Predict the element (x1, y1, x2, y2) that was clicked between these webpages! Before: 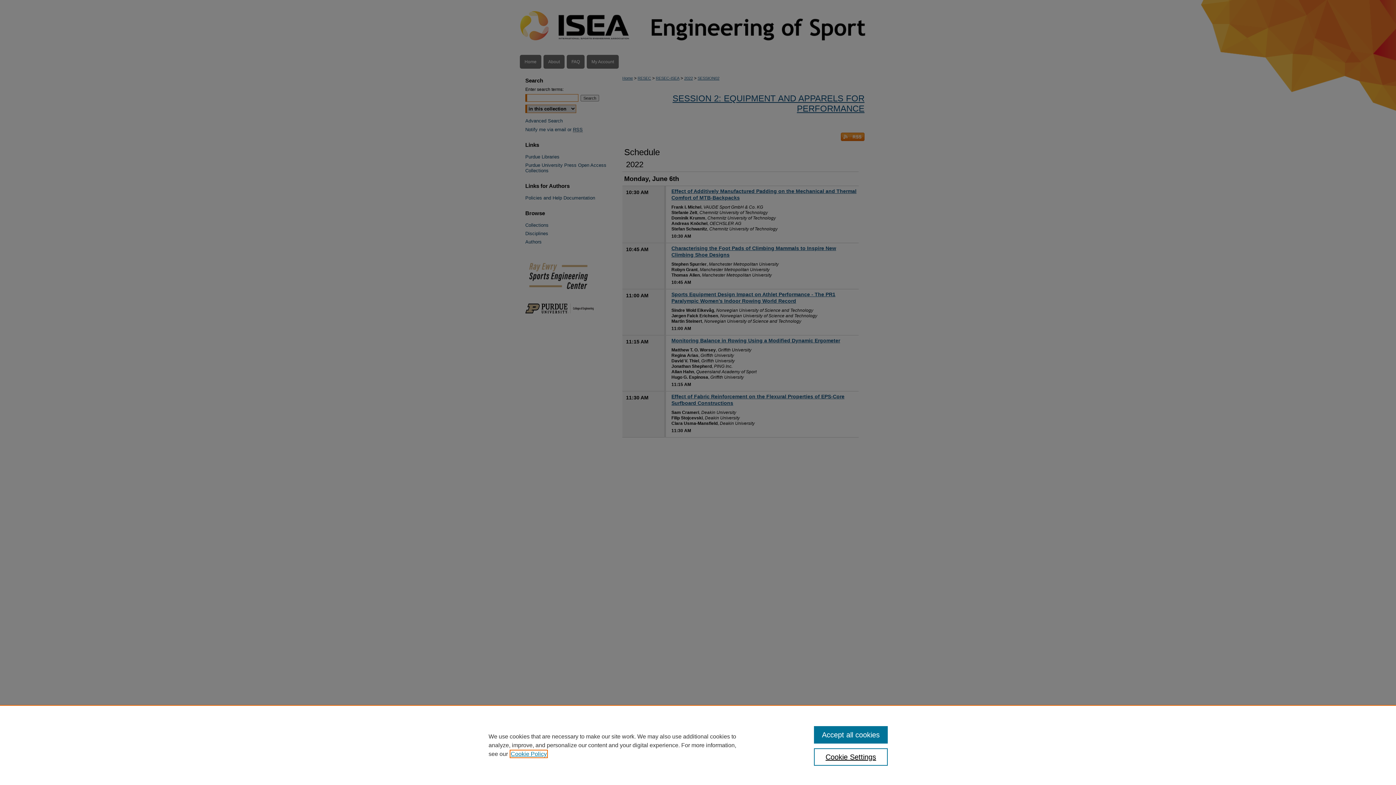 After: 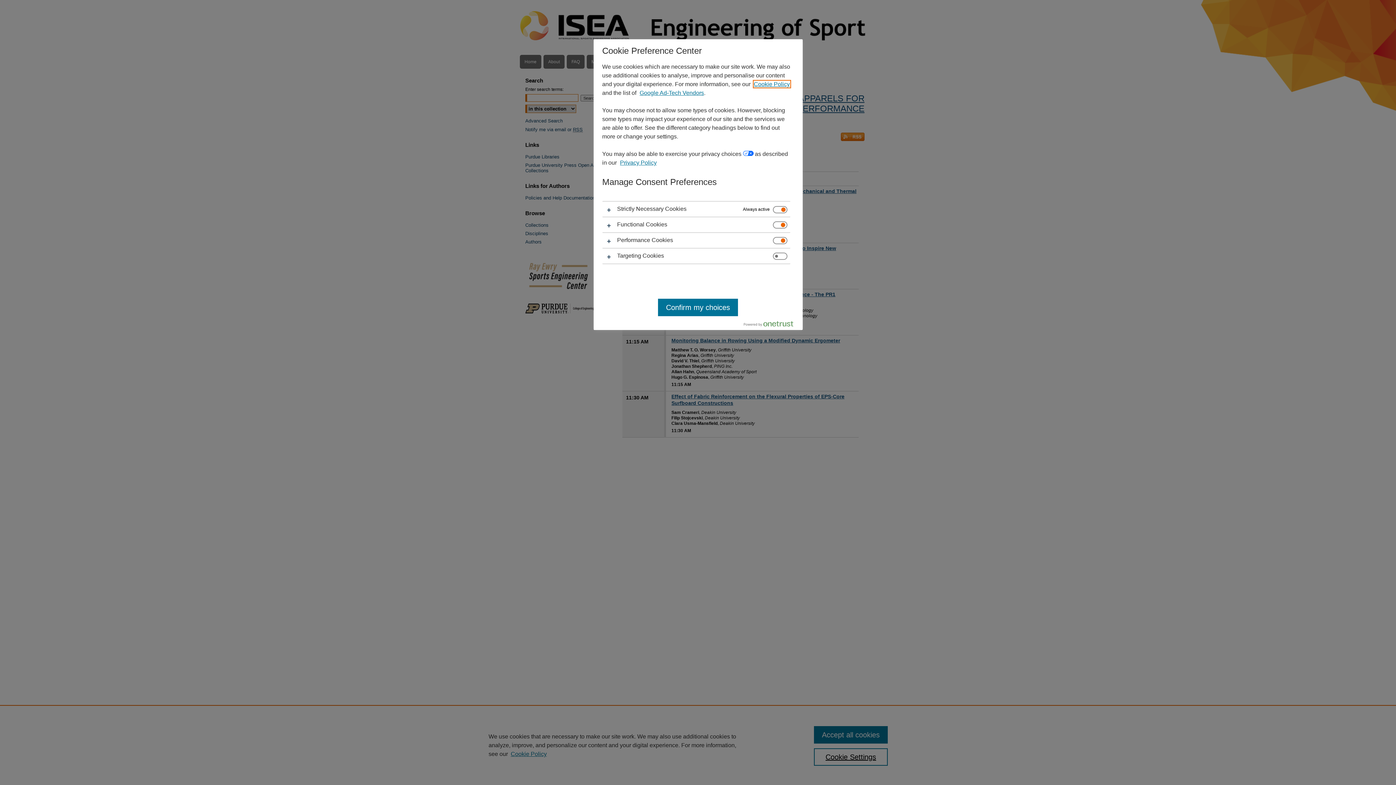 Action: bbox: (814, 748, 887, 766) label: Cookie Settings